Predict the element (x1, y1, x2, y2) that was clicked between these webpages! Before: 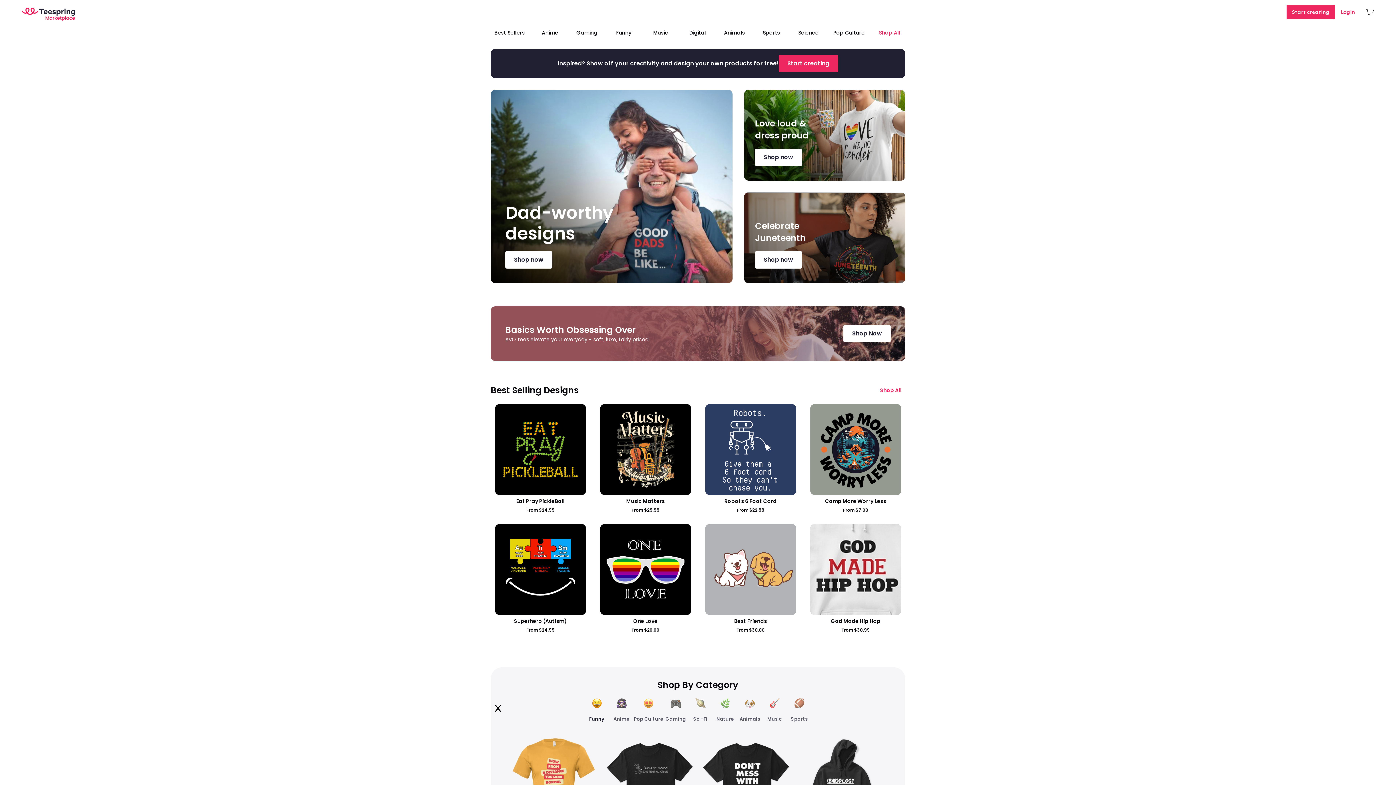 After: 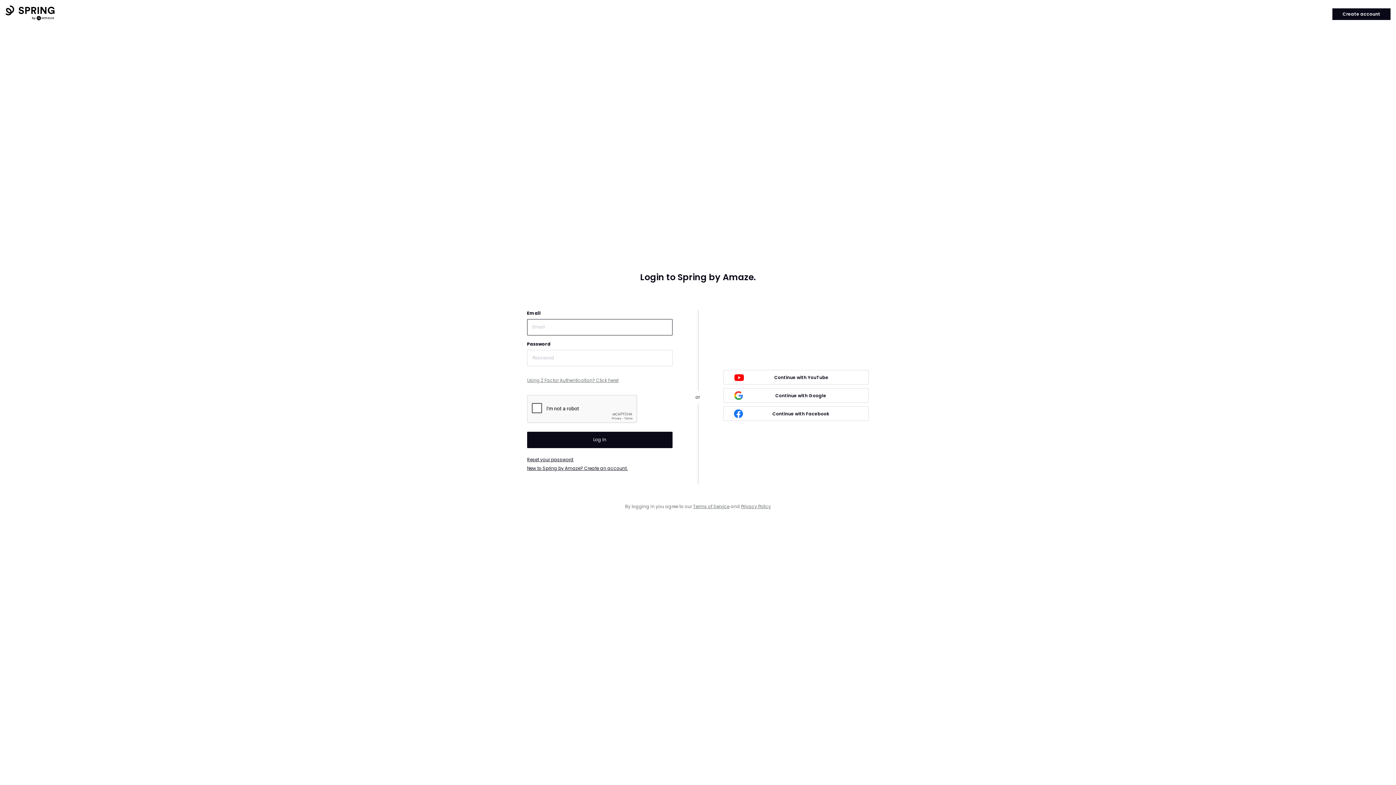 Action: label: Login bbox: (1335, 1, 1361, 22)